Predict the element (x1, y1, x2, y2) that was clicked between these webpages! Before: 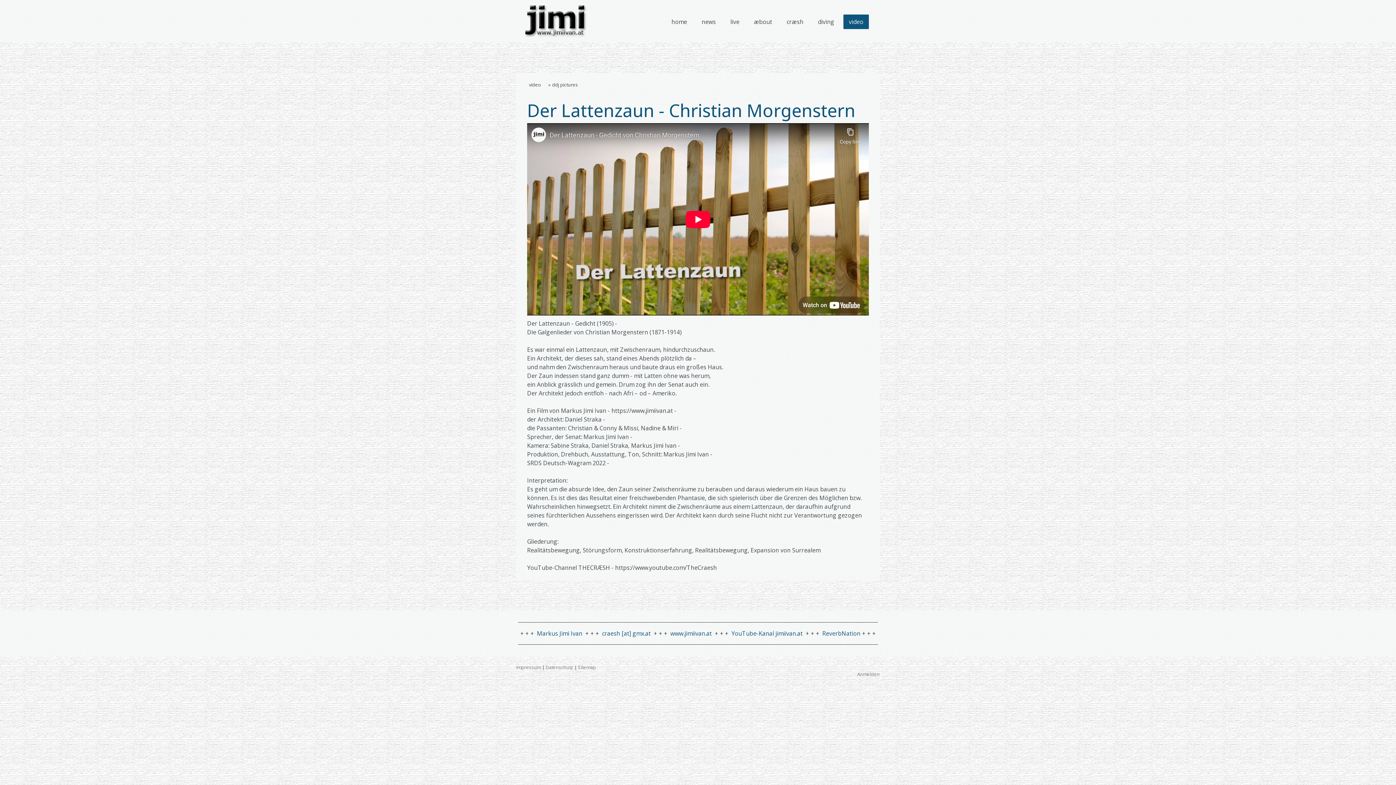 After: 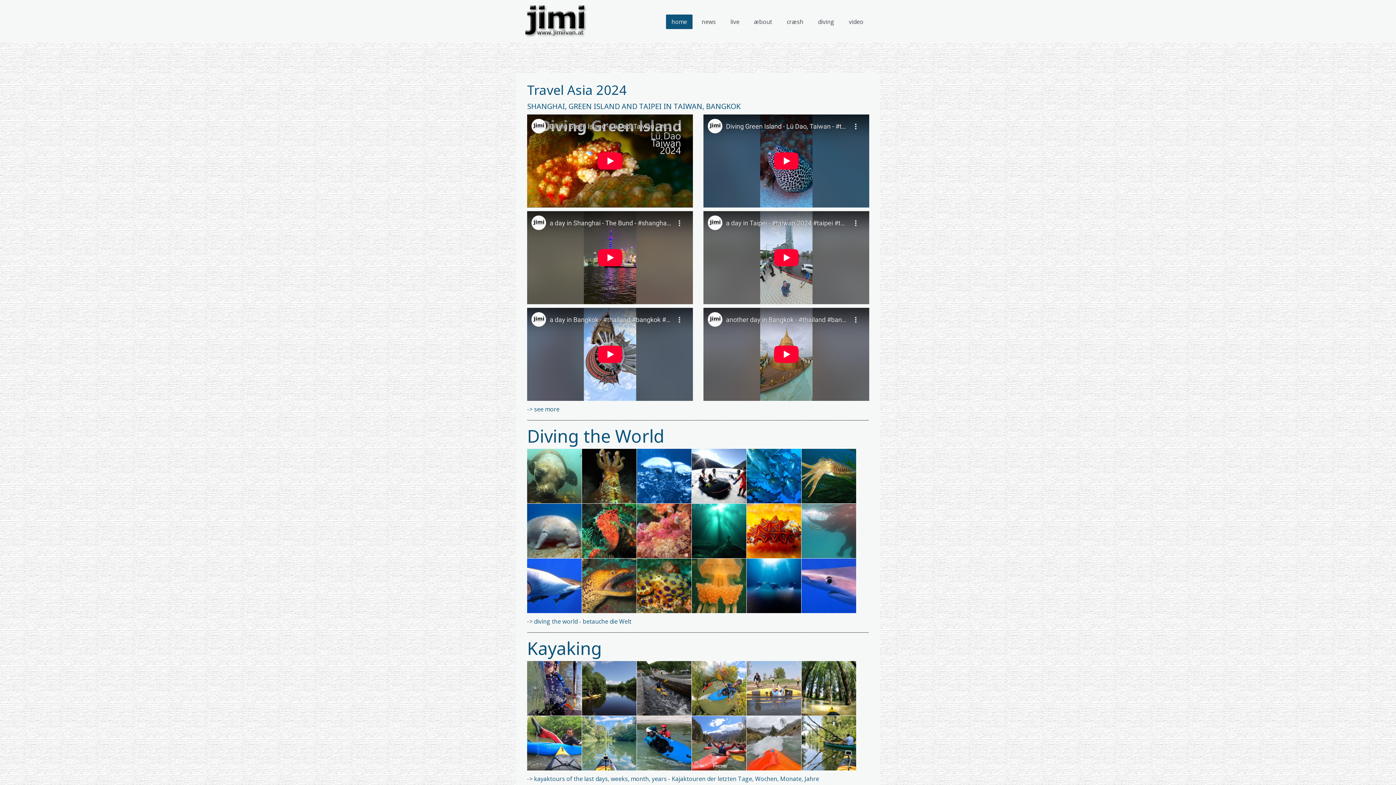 Action: label: home bbox: (666, 14, 692, 28)